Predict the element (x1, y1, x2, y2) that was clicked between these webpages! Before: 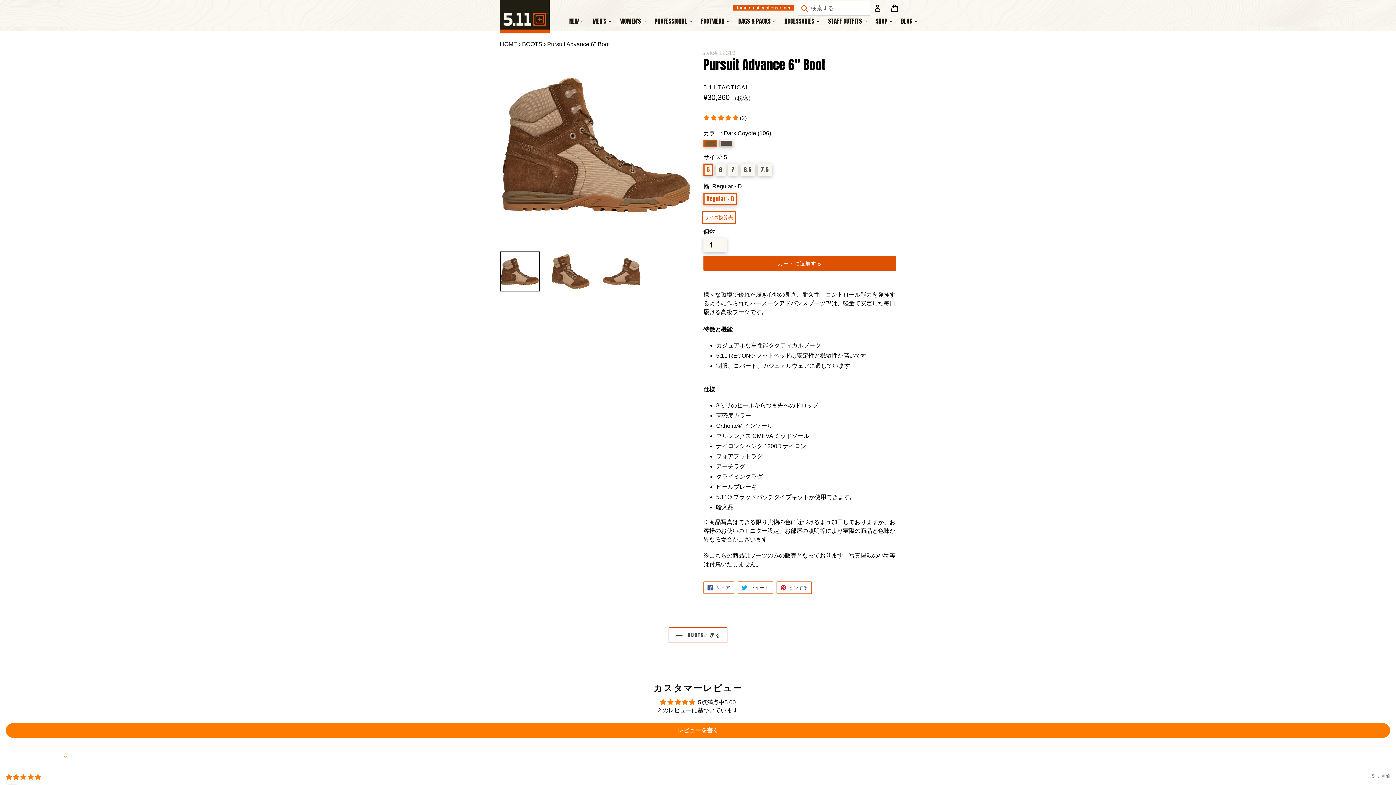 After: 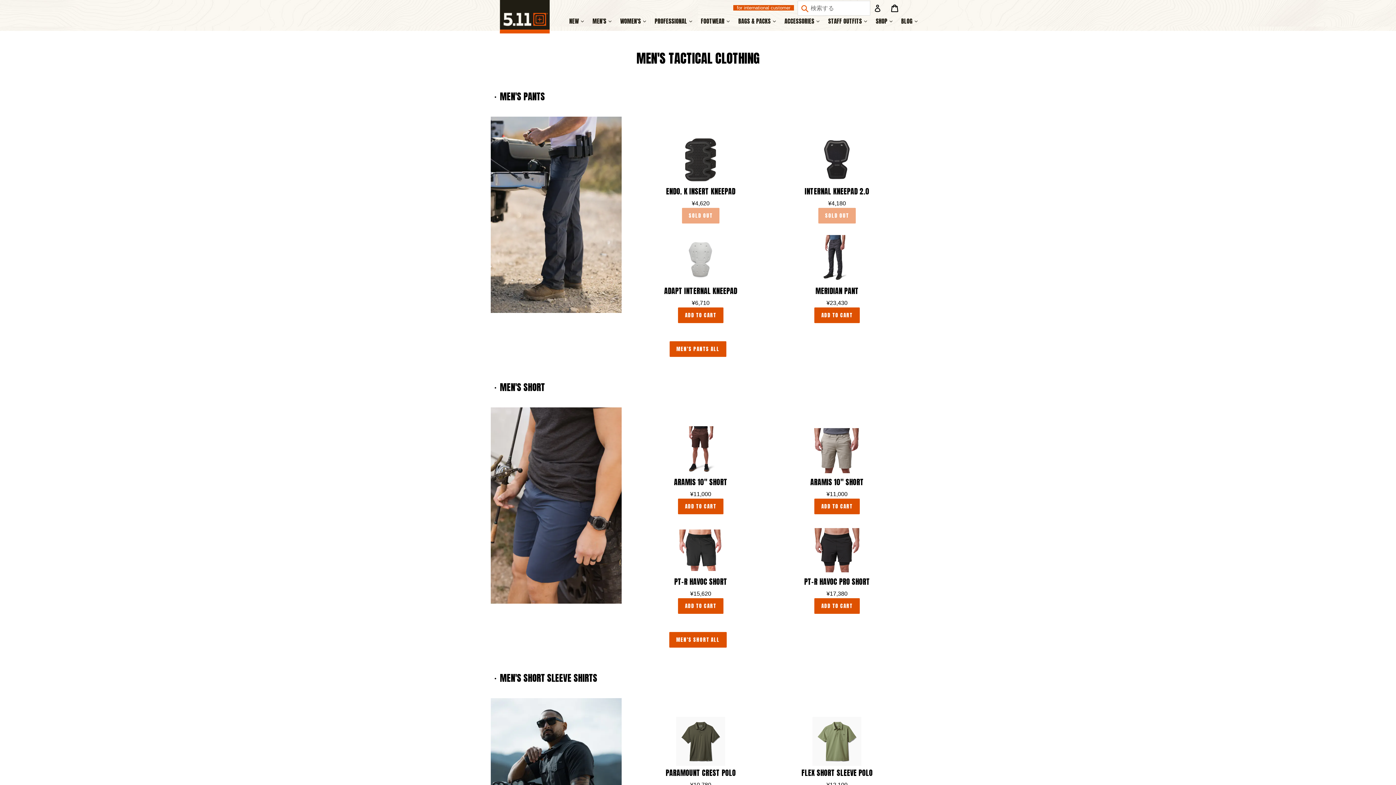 Action: bbox: (589, 16, 615, 26) label: MEN'S 